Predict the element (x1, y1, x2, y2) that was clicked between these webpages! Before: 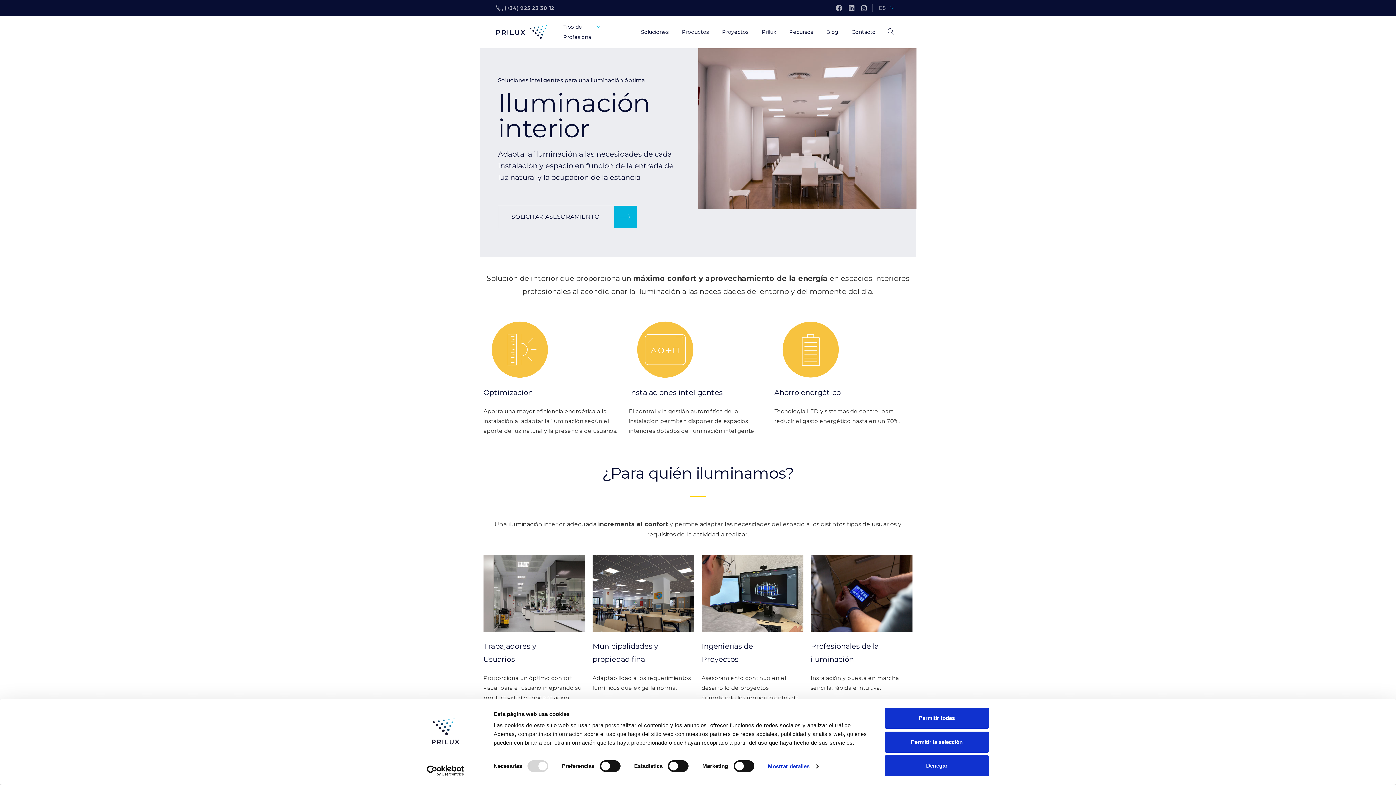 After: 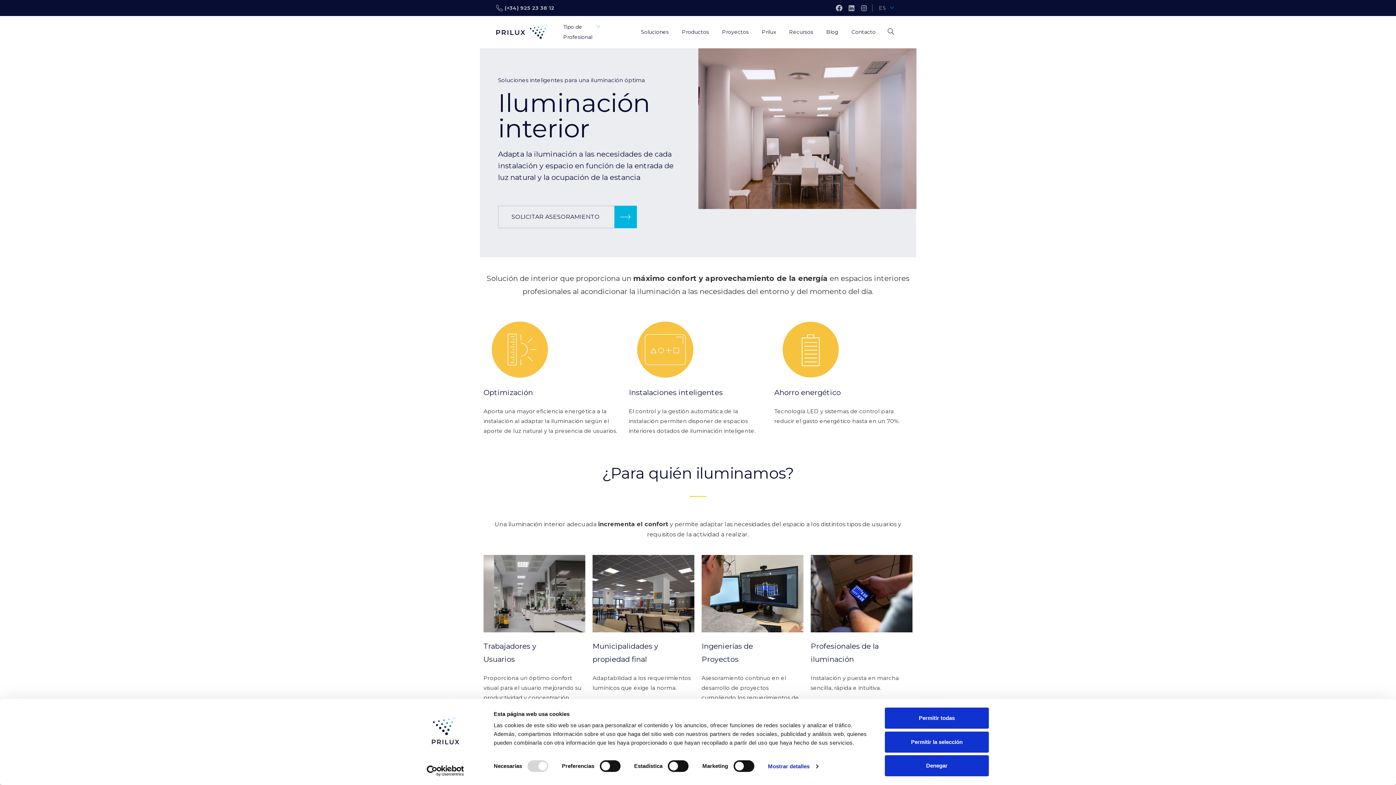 Action: label: Cookiebot - opens in a new window bbox: (413, 765, 477, 776)